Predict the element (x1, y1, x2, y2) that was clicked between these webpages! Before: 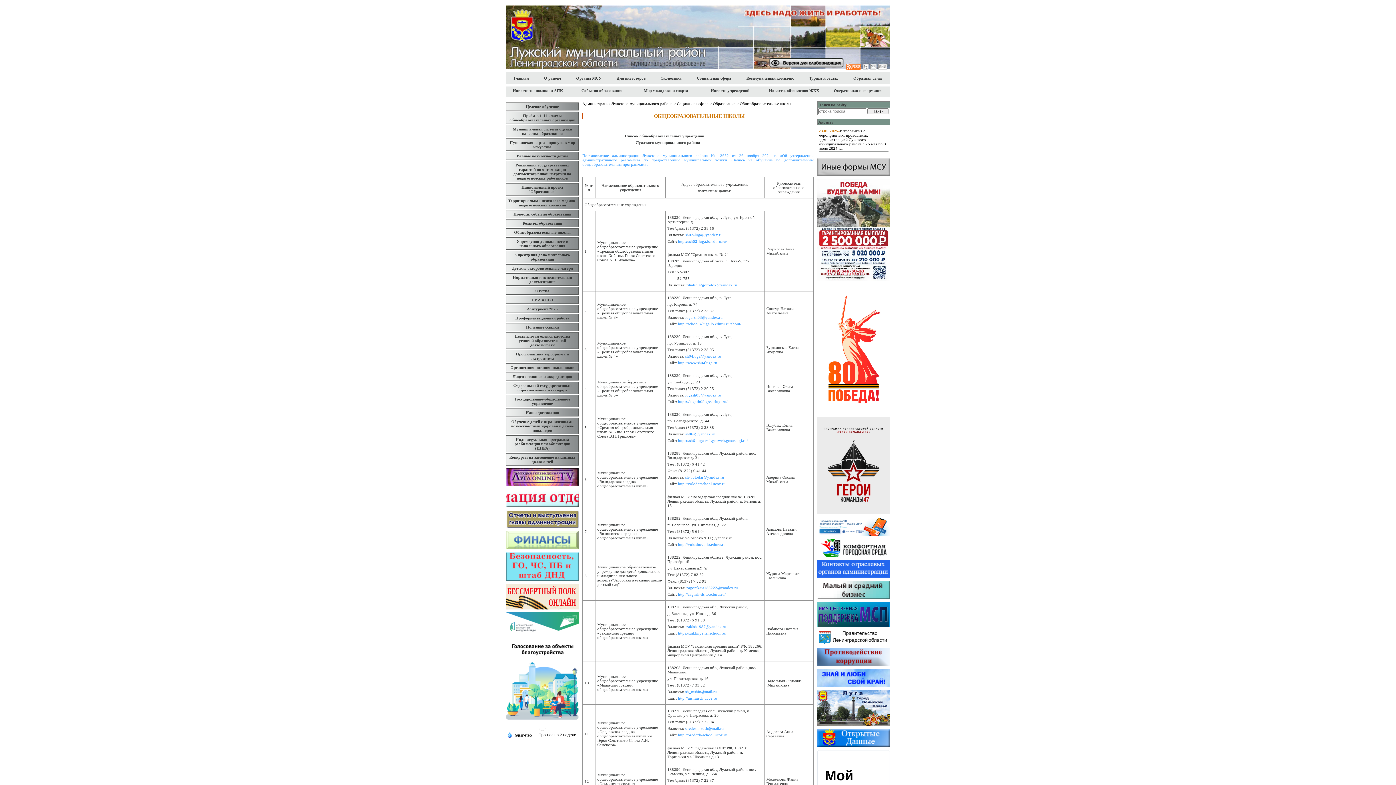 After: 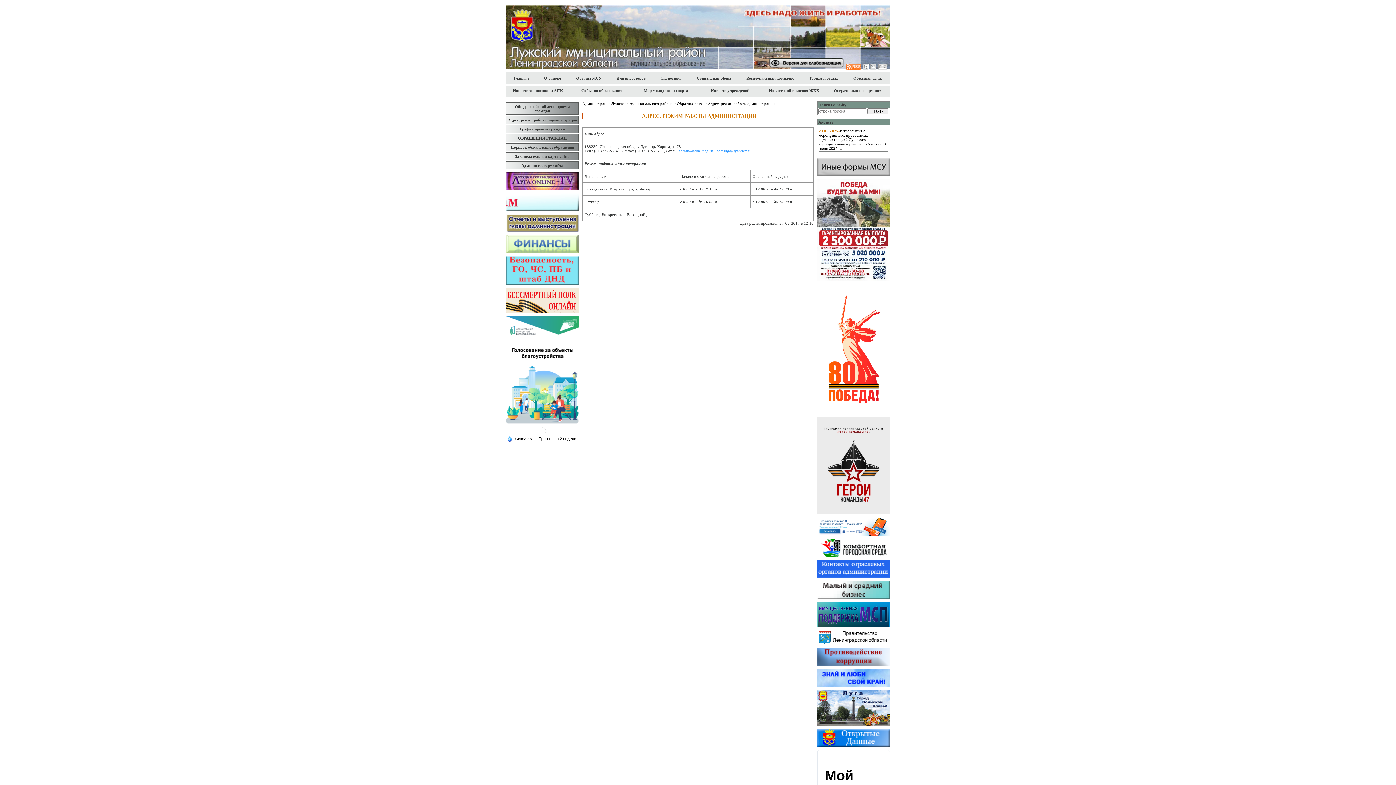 Action: bbox: (869, 66, 877, 70)